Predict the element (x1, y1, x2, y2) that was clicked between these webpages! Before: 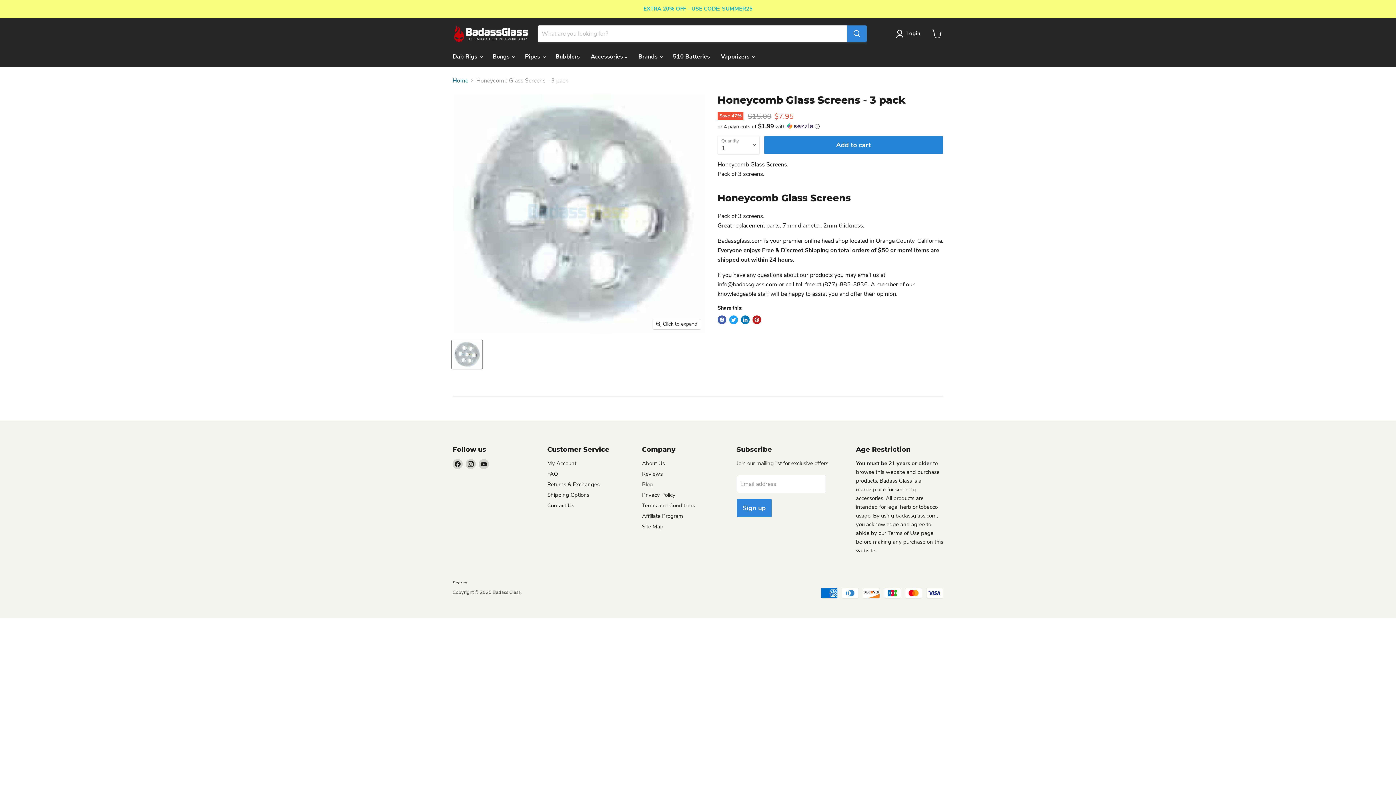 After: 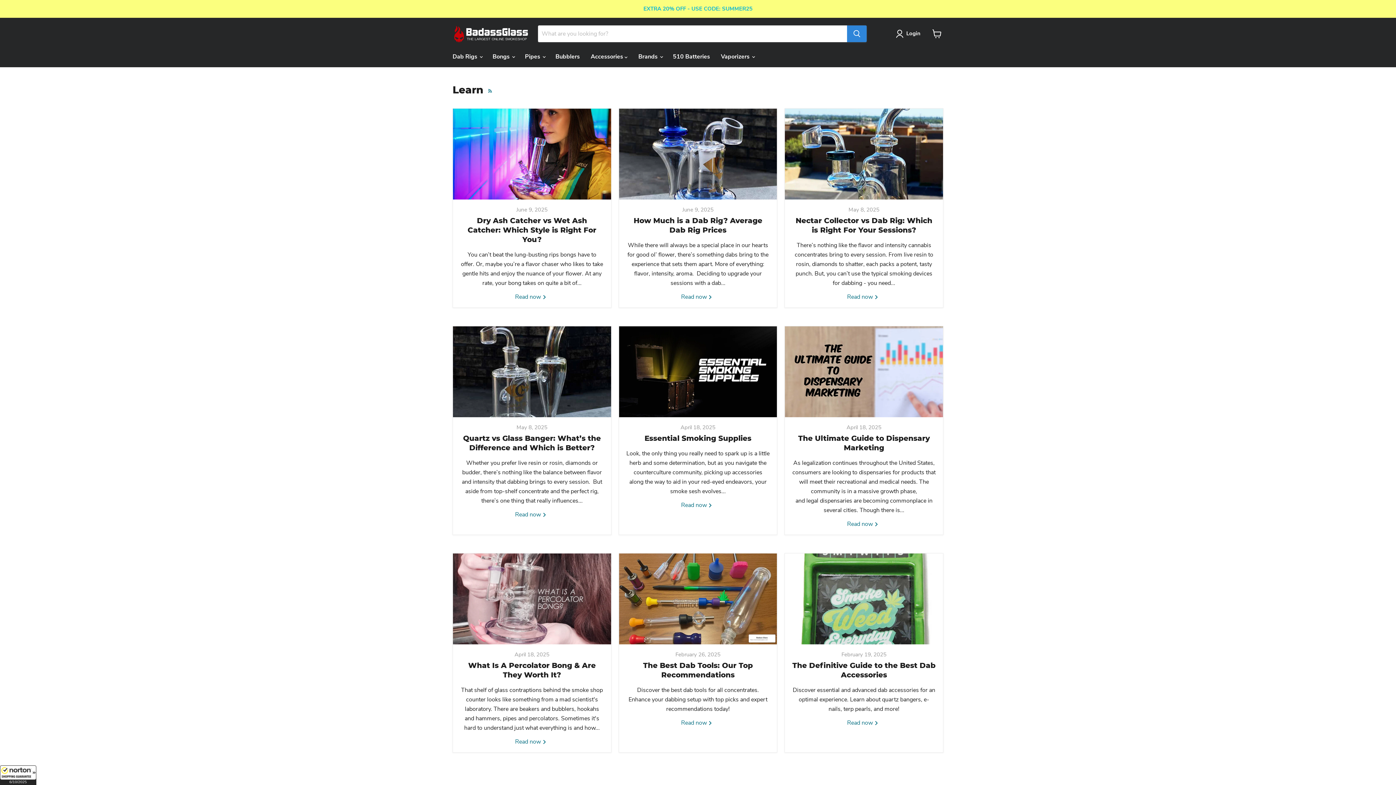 Action: label: Blog bbox: (642, 481, 653, 488)